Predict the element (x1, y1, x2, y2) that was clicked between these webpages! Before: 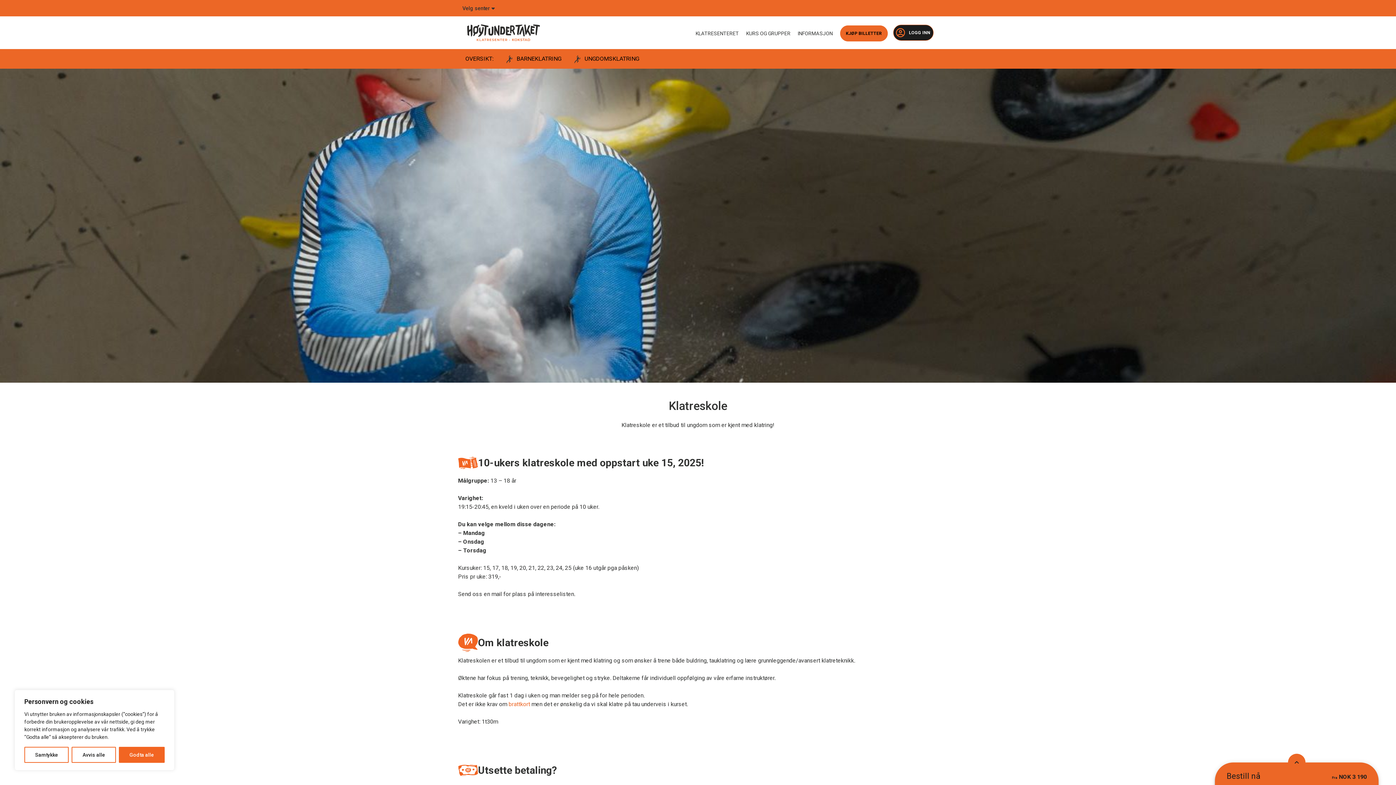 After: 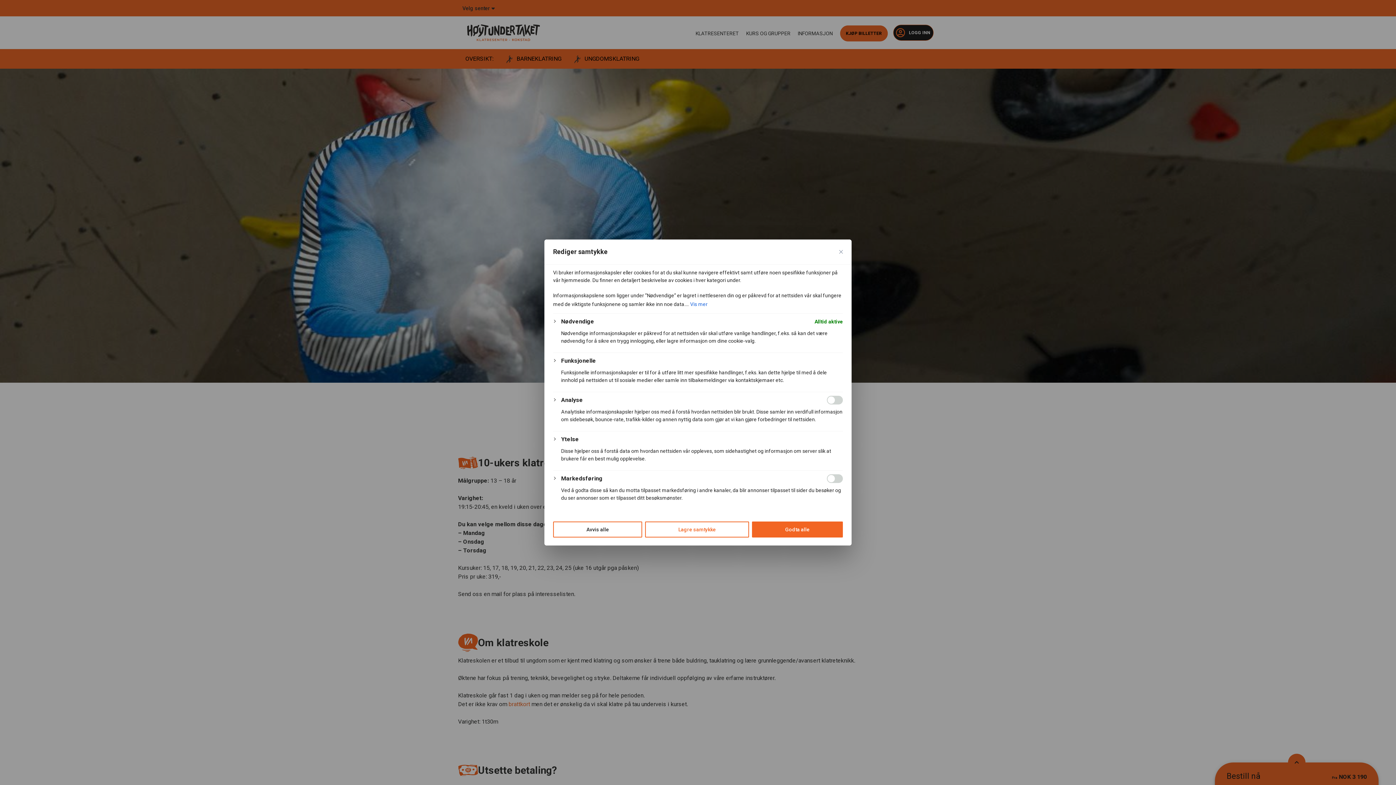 Action: bbox: (24, 747, 68, 763) label: Samtykke